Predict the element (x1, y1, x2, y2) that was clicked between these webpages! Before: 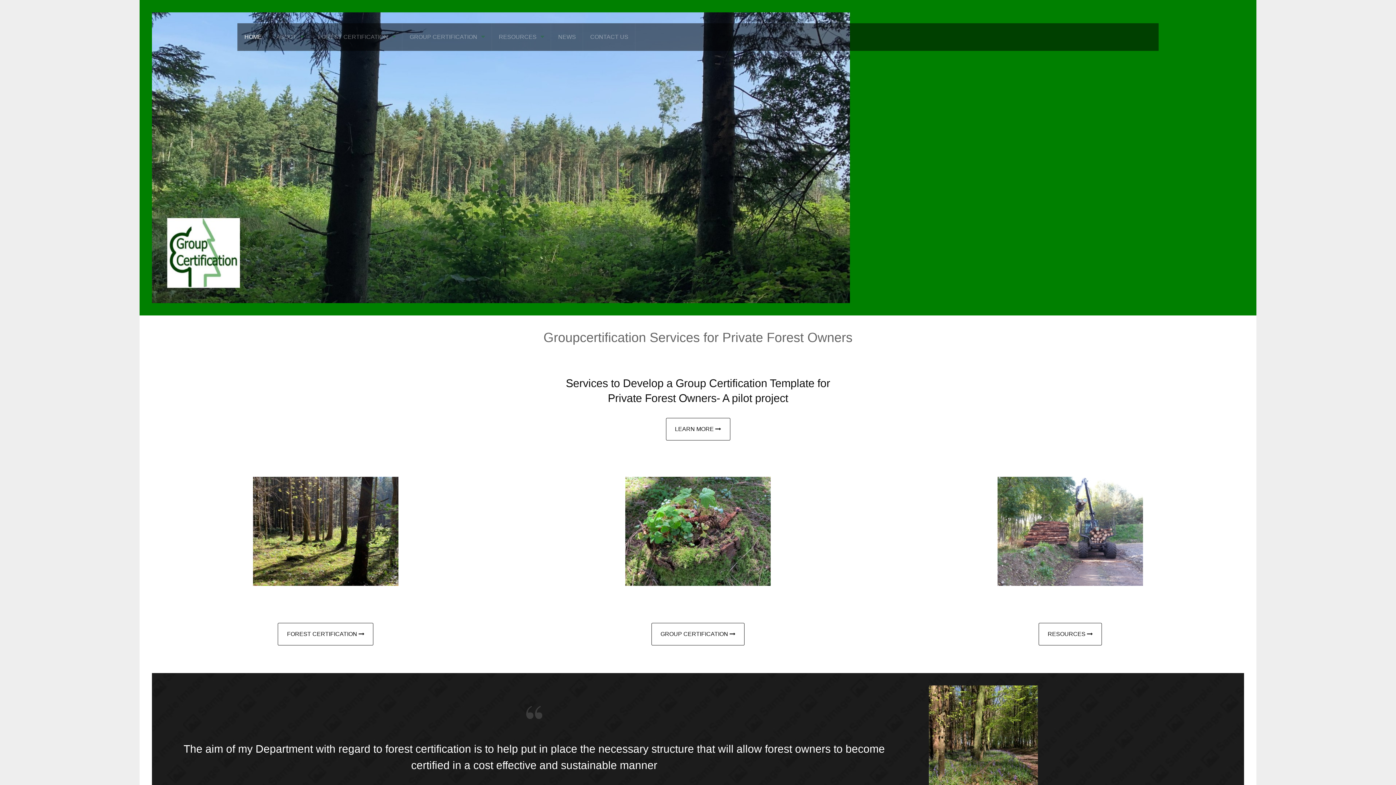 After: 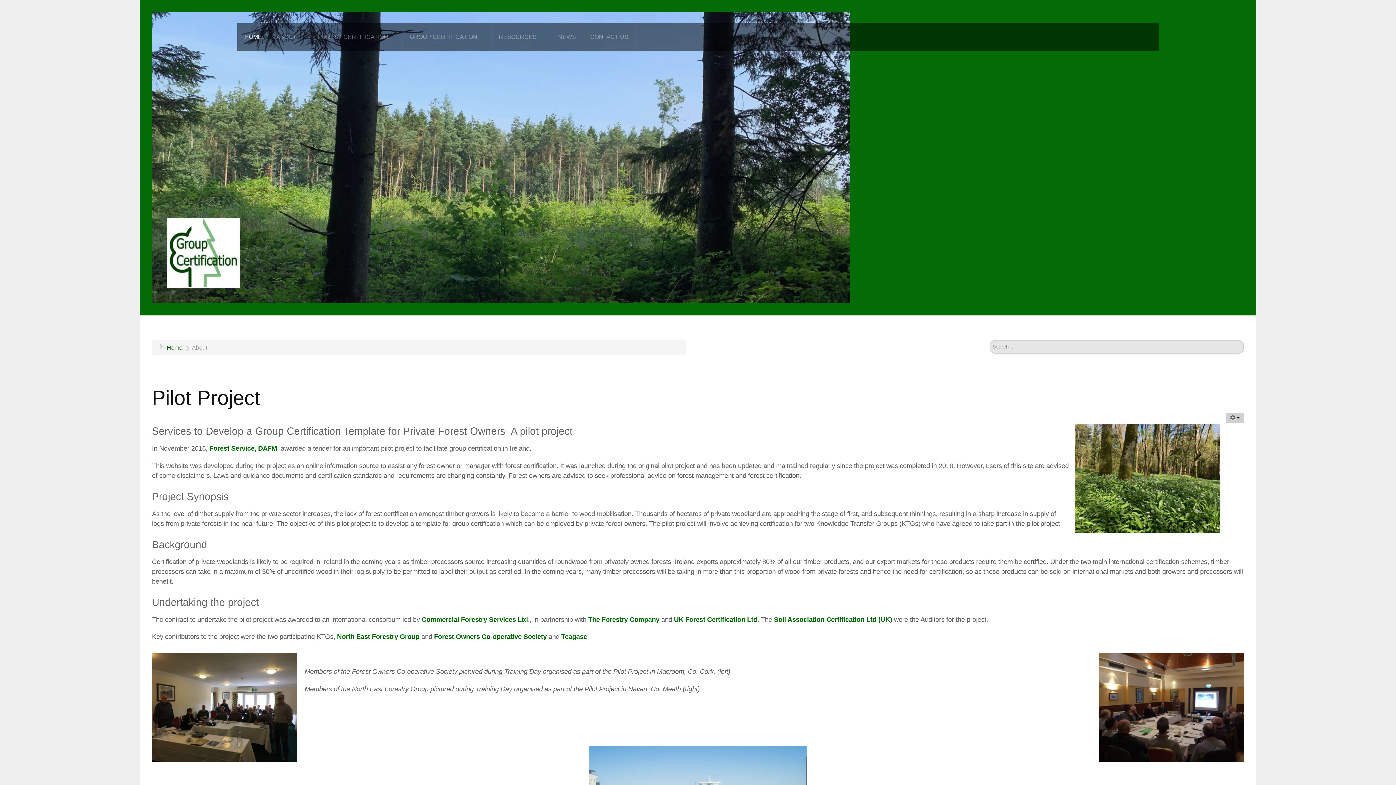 Action: label: ABOUT  bbox: (269, 30, 310, 44)